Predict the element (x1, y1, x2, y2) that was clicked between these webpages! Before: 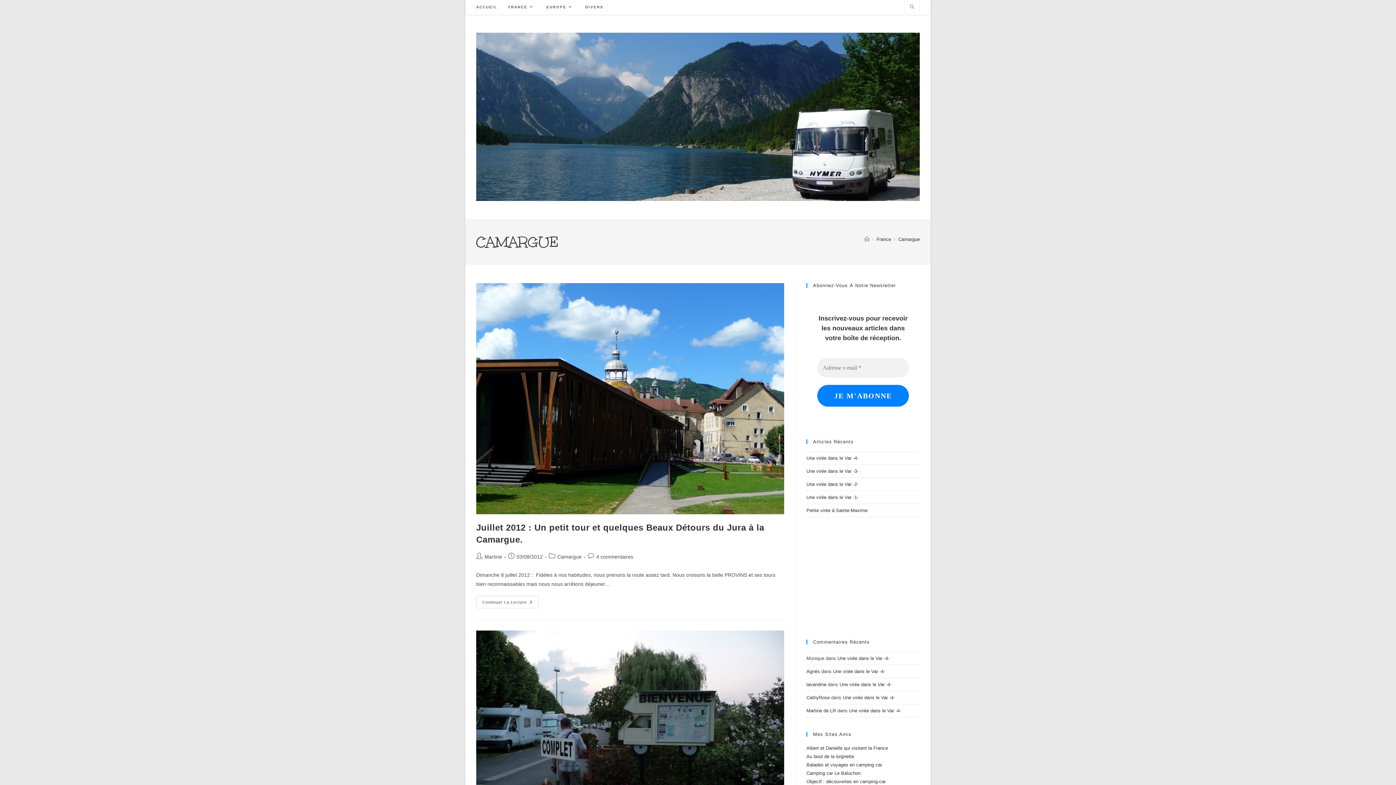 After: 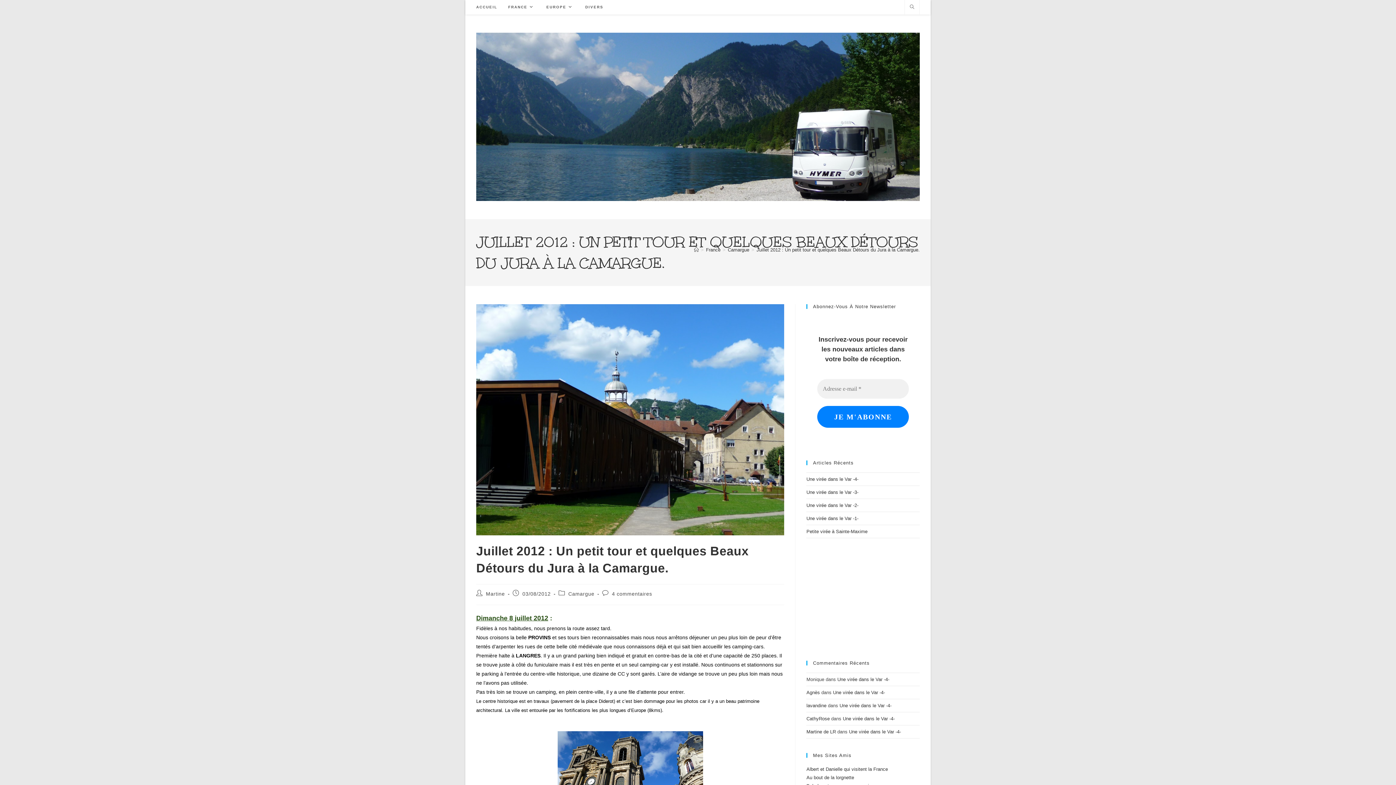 Action: label: Continuer La Lecture
Juillet 2012 : Un Petit Tour Et Quelques Beaux Détours Du Jura À La Camargue. bbox: (476, 596, 538, 608)